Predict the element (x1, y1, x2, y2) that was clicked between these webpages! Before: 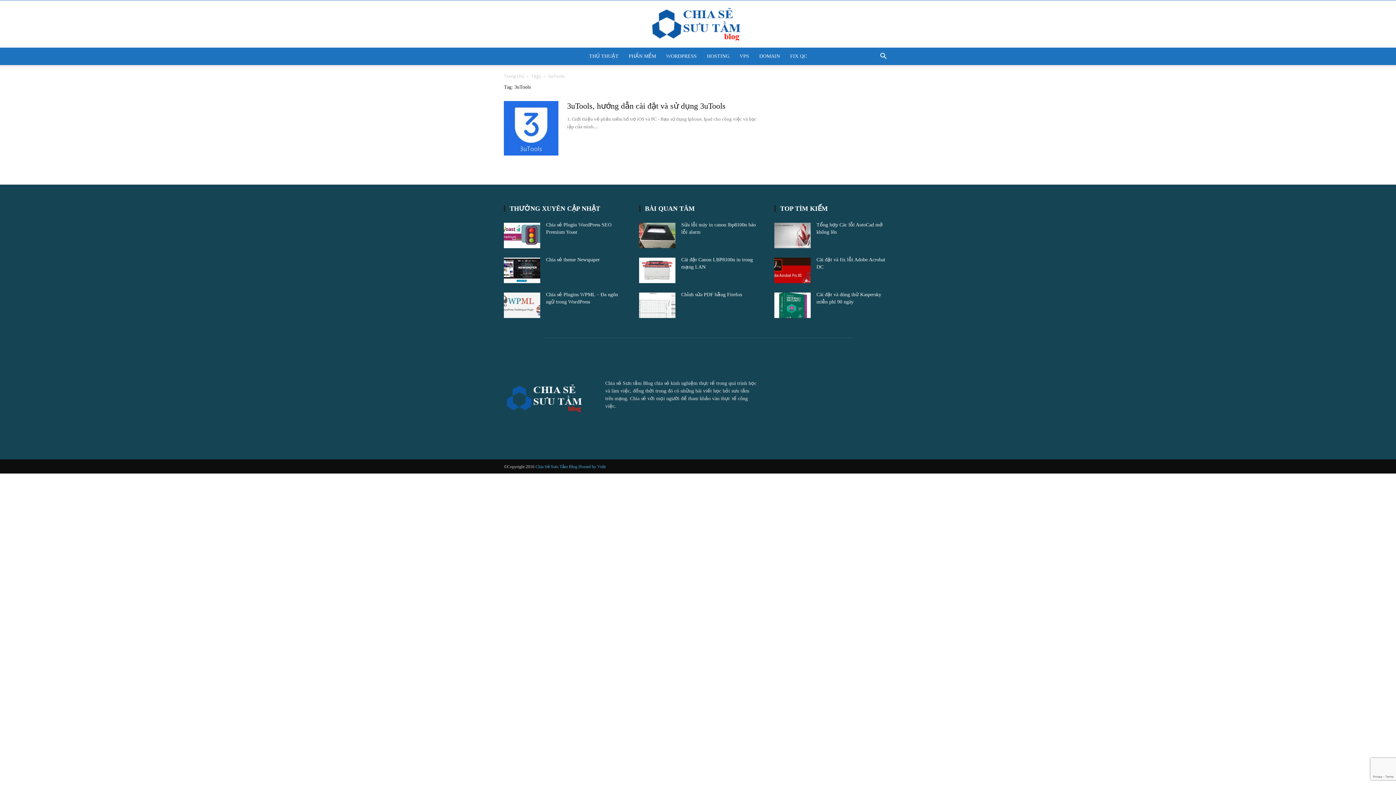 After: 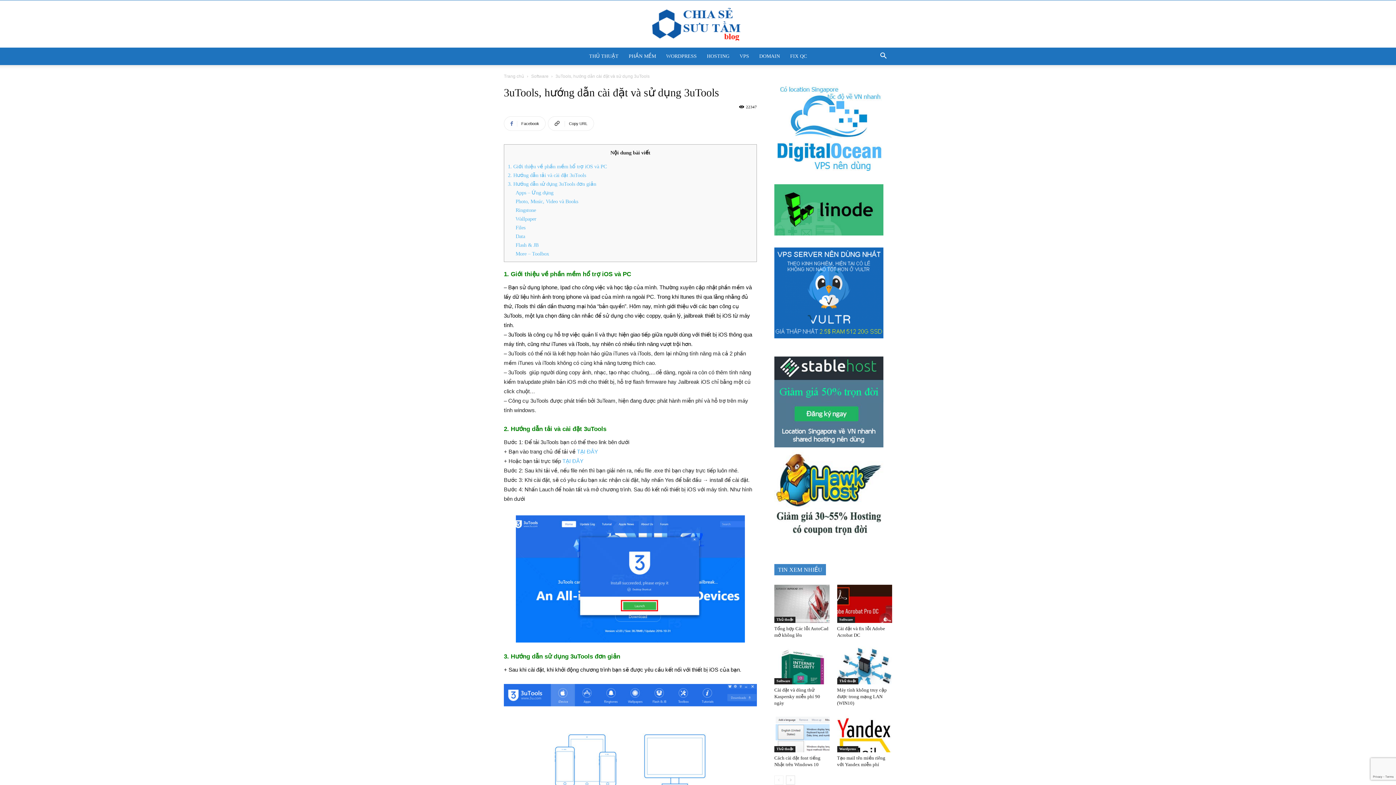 Action: bbox: (567, 101, 725, 110) label: 3uTools, hướng dẫn cài đặt và sử dụng 3uTools